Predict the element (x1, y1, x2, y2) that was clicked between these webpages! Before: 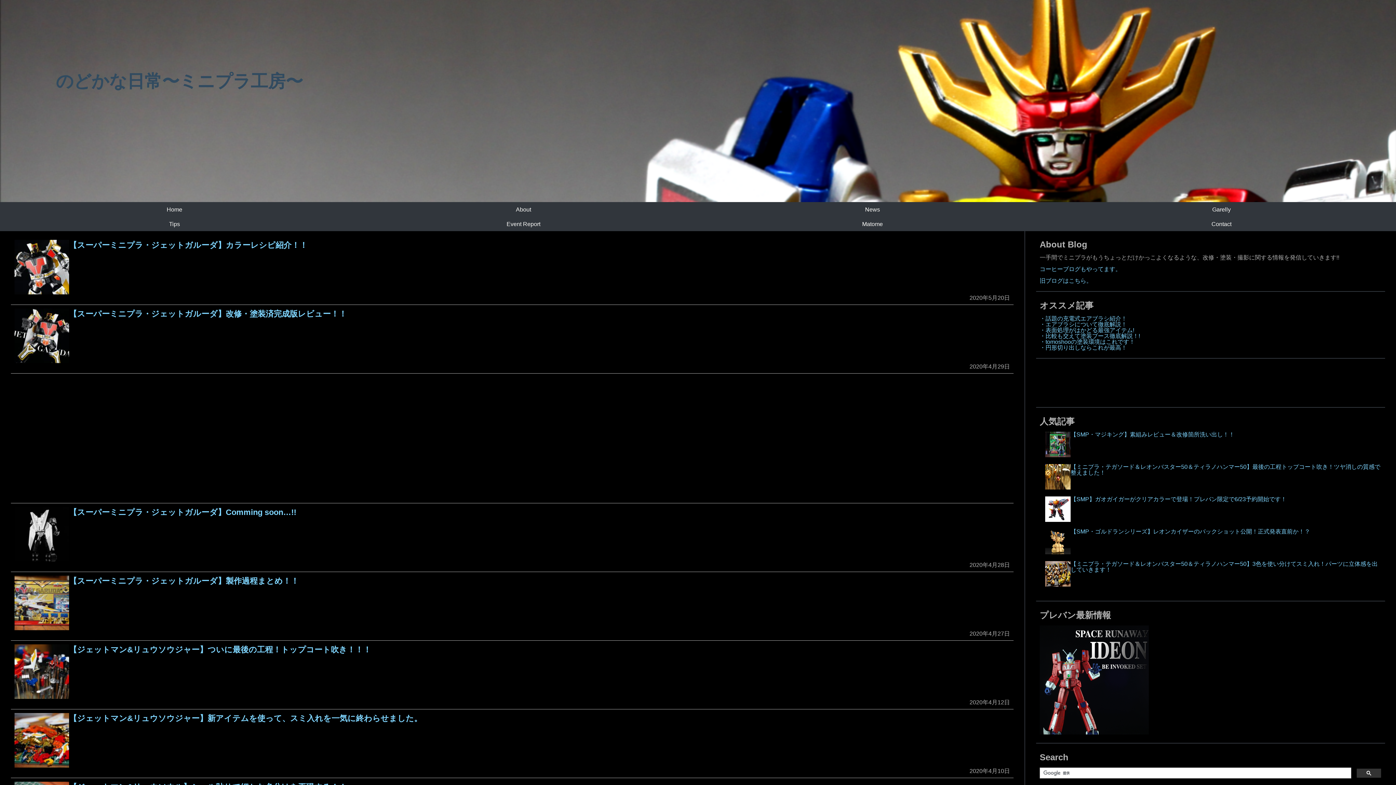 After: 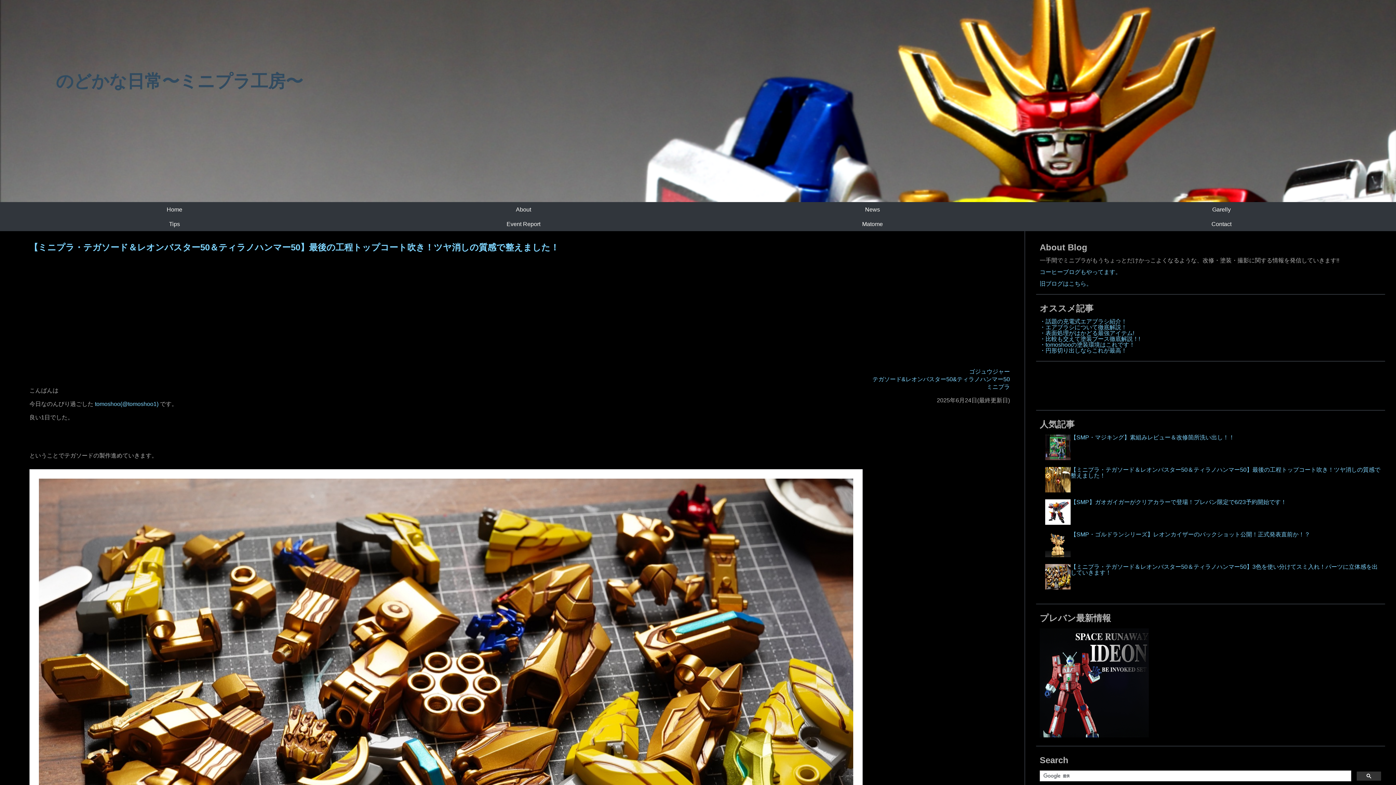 Action: label: 【ミニプラ・テガソード＆レオンバスター50＆ティラノハンマー50】最後の工程トップコート吹き！ツヤ消しの質感で整えました！ bbox: (1070, 463, 1380, 475)